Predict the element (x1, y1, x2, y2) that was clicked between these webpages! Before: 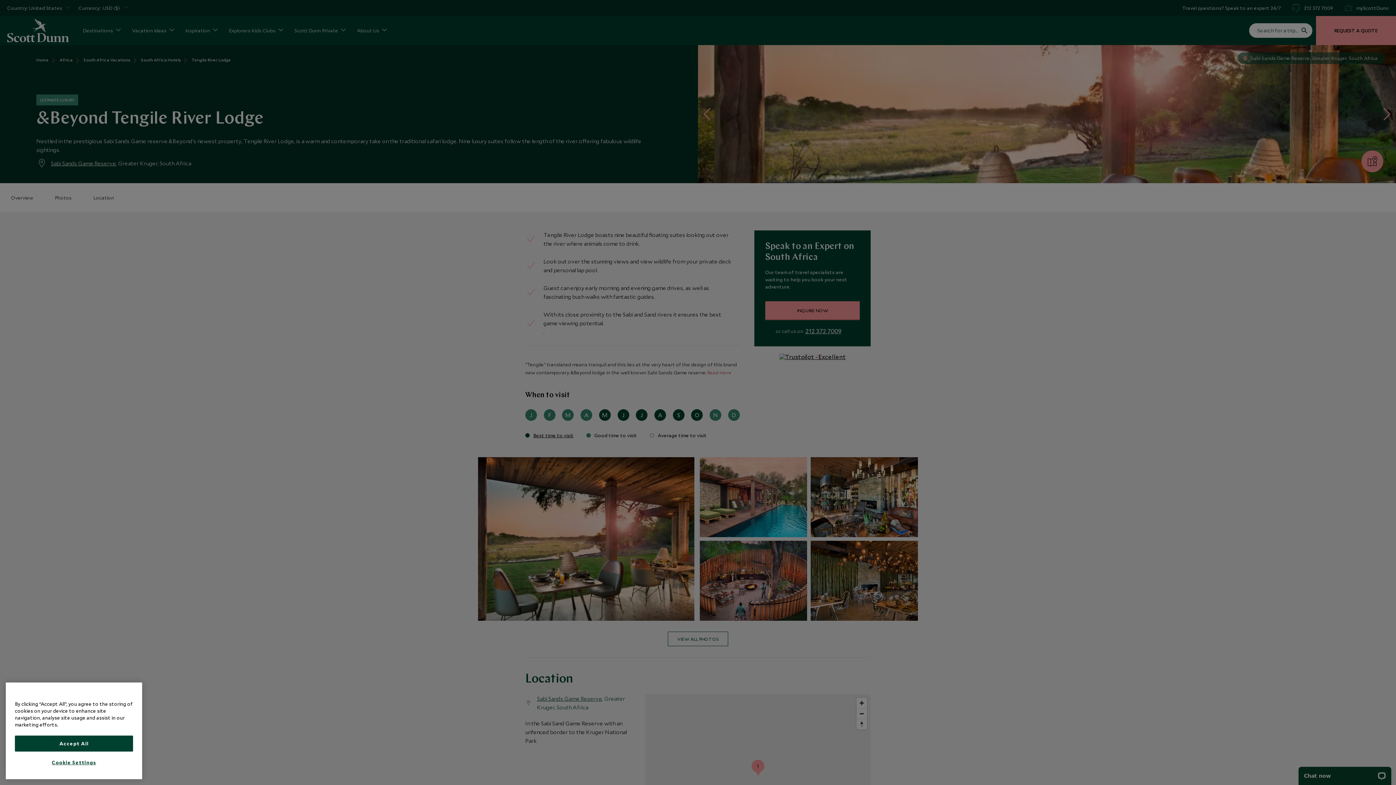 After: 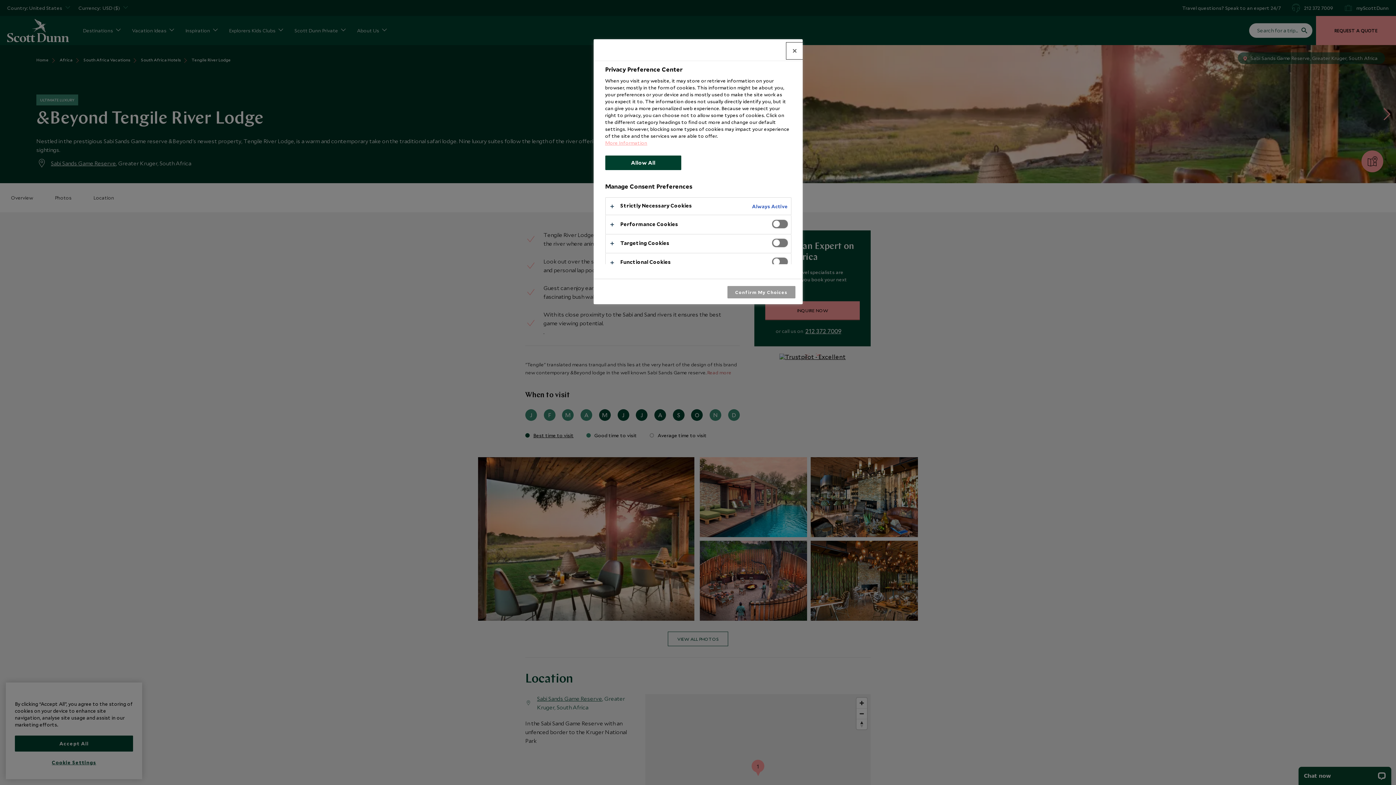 Action: bbox: (14, 755, 133, 770) label: Cookie Settings